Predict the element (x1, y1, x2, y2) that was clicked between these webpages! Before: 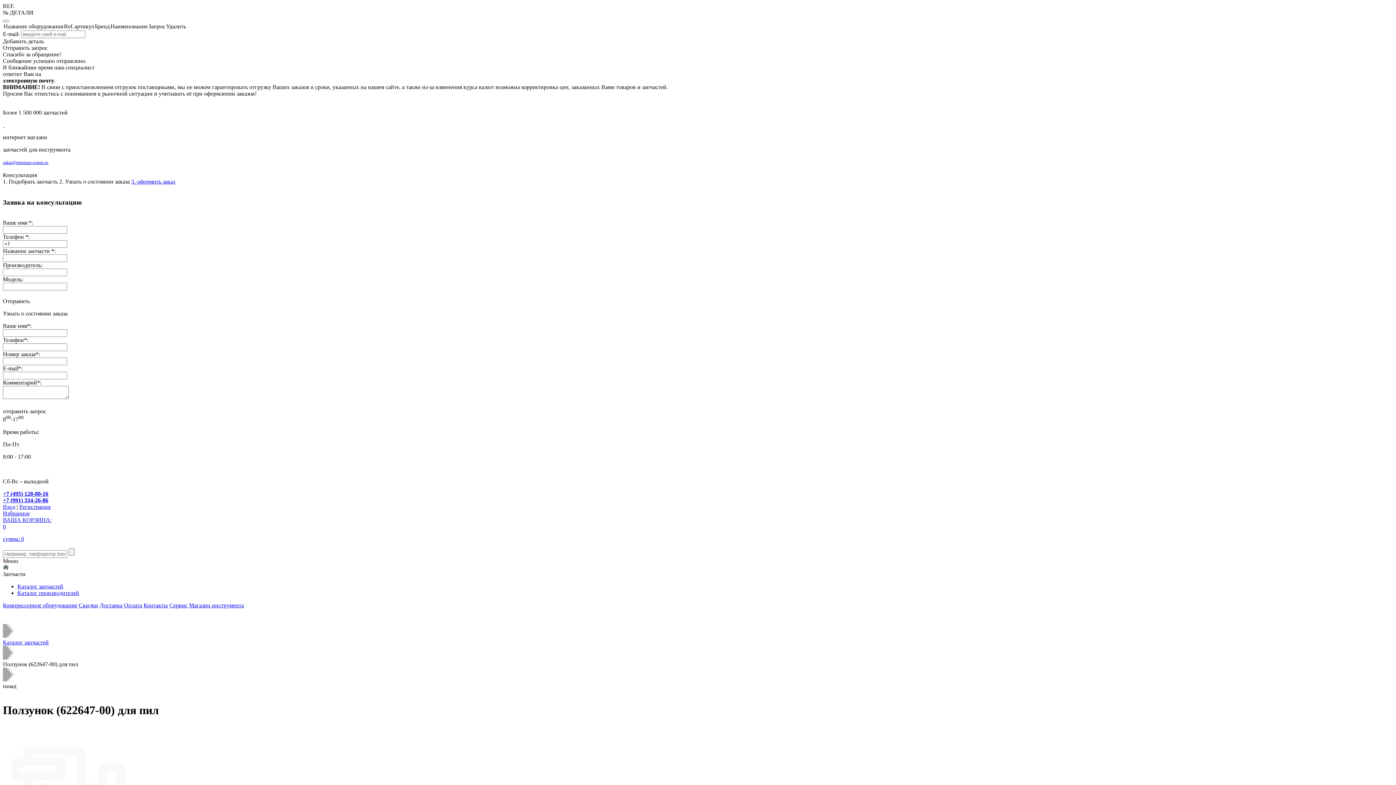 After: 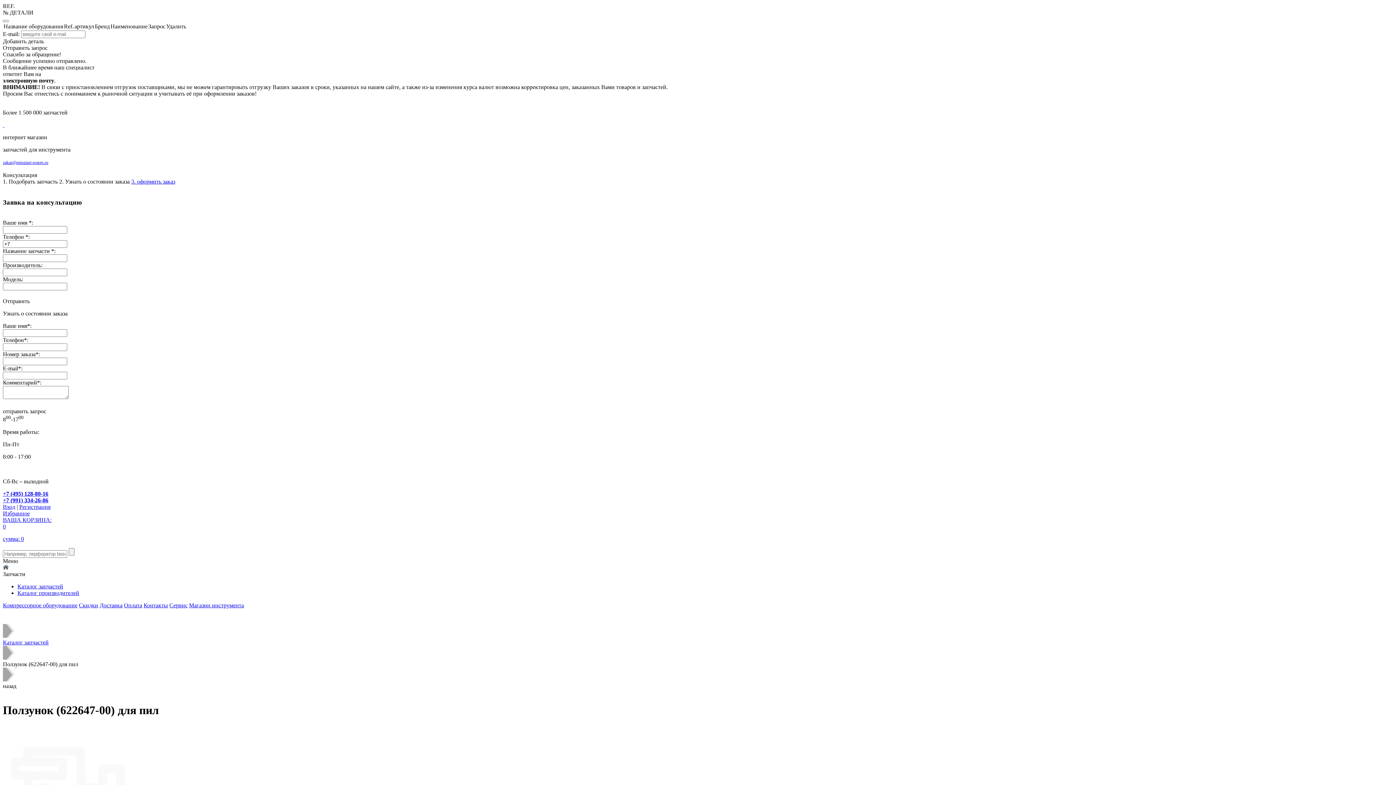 Action: bbox: (59, 178, 129, 184) label: 2. Узнать о состоянии заказа